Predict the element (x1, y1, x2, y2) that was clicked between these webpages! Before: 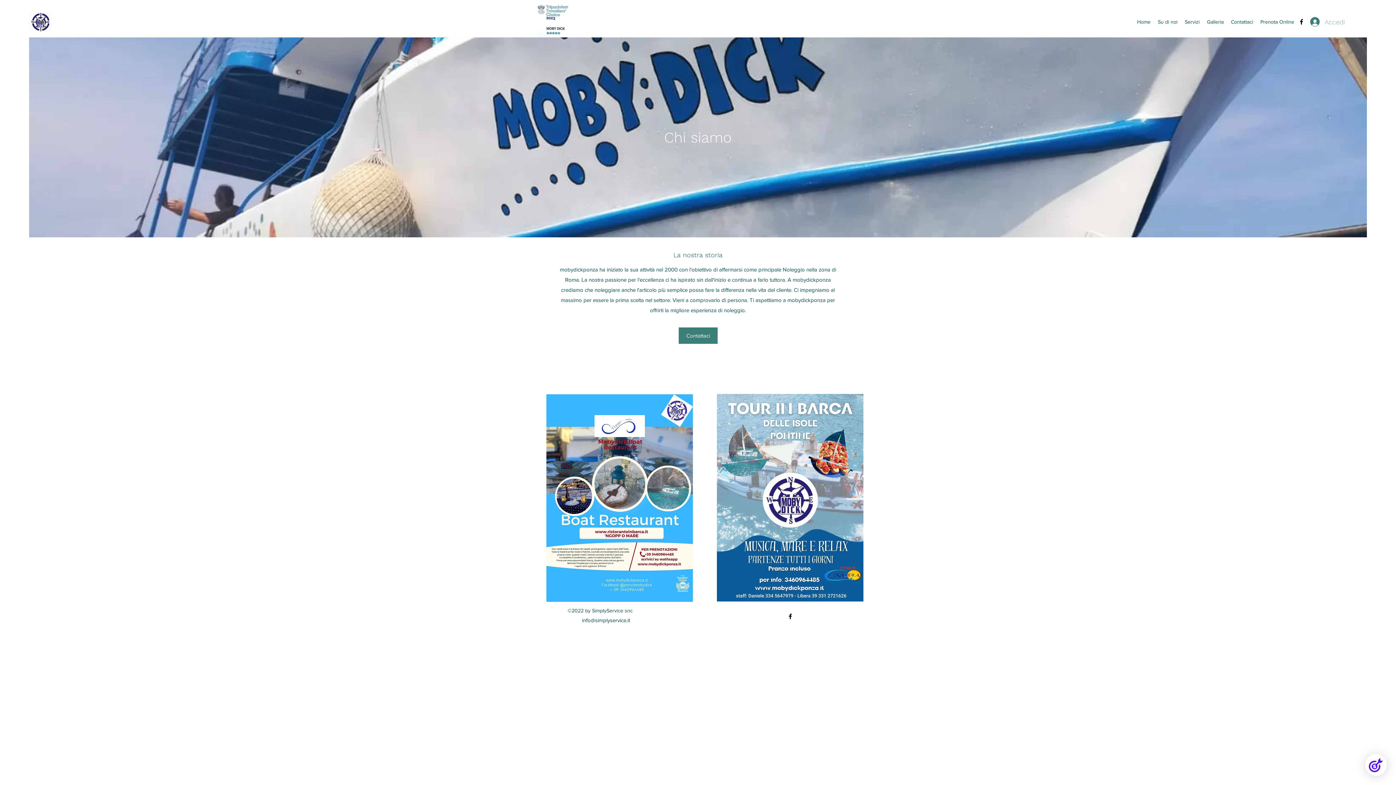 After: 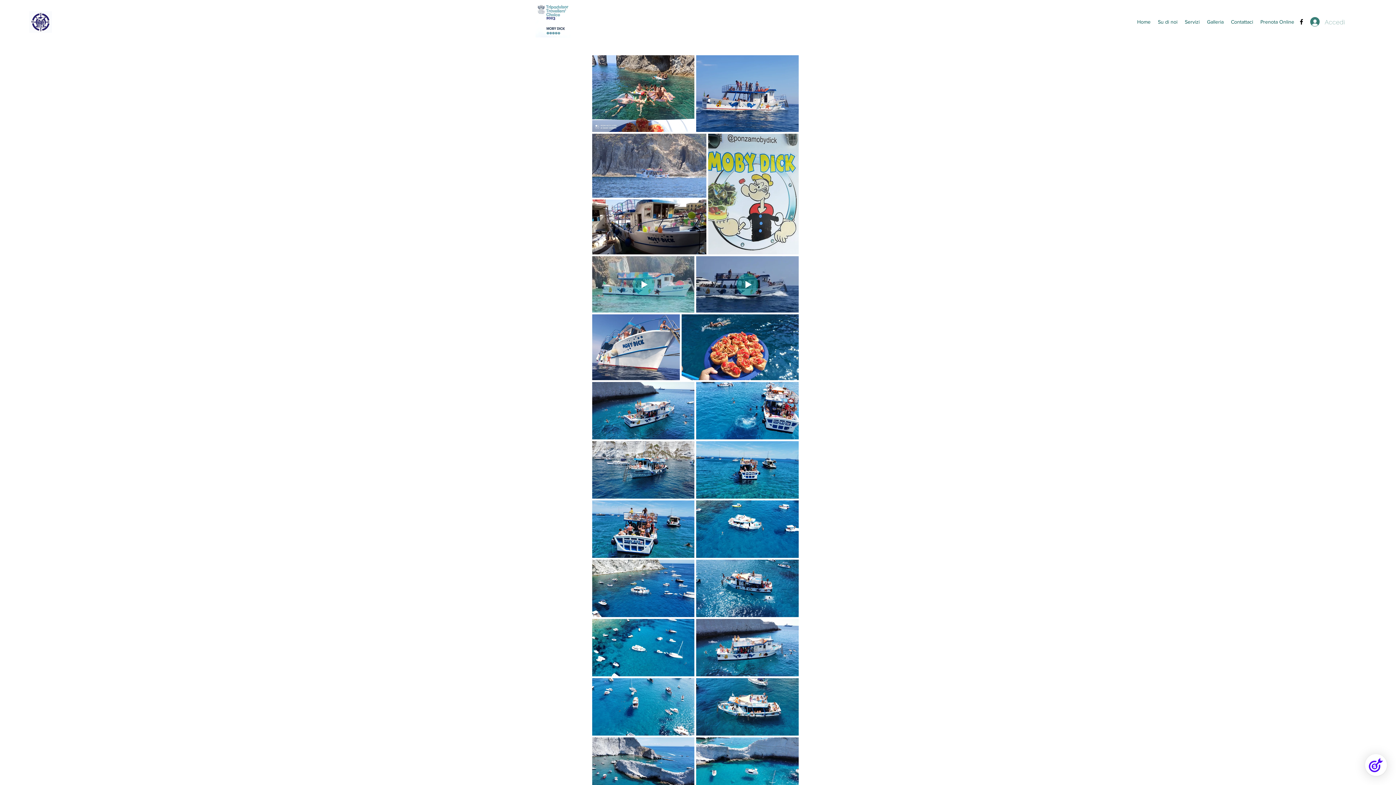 Action: bbox: (1203, 16, 1227, 27) label: Galleria